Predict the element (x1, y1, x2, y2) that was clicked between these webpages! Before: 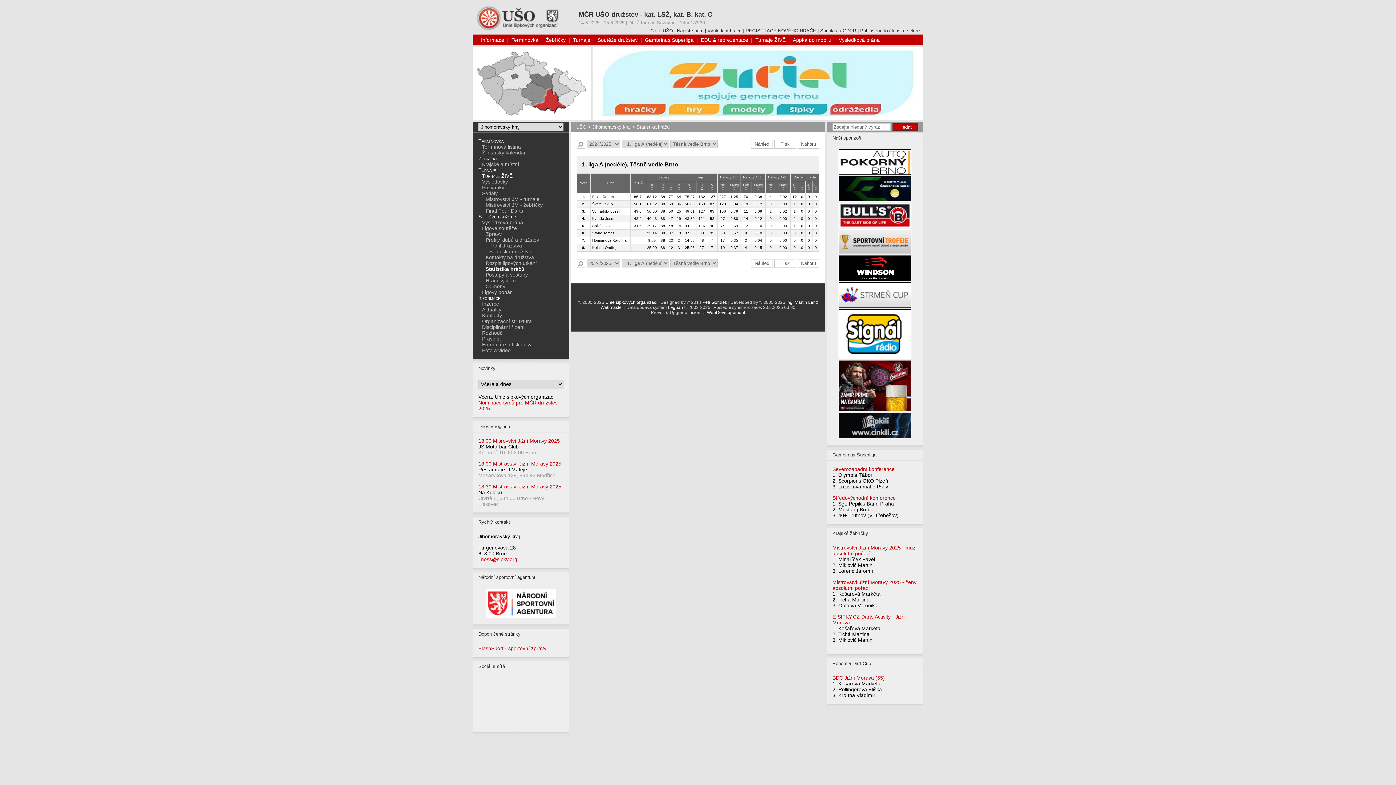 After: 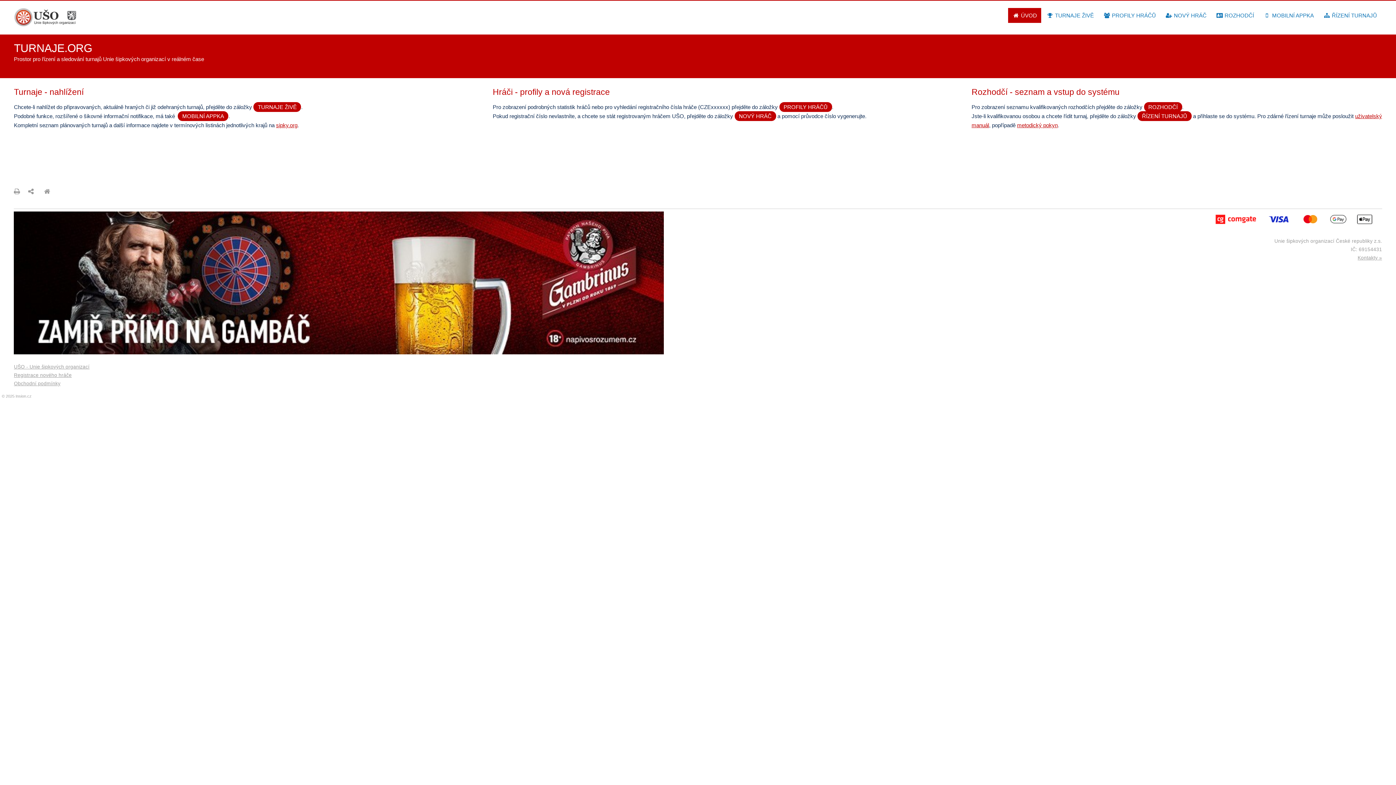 Action: label: Turnaje ŽIVĚ bbox: (752, 34, 788, 45)